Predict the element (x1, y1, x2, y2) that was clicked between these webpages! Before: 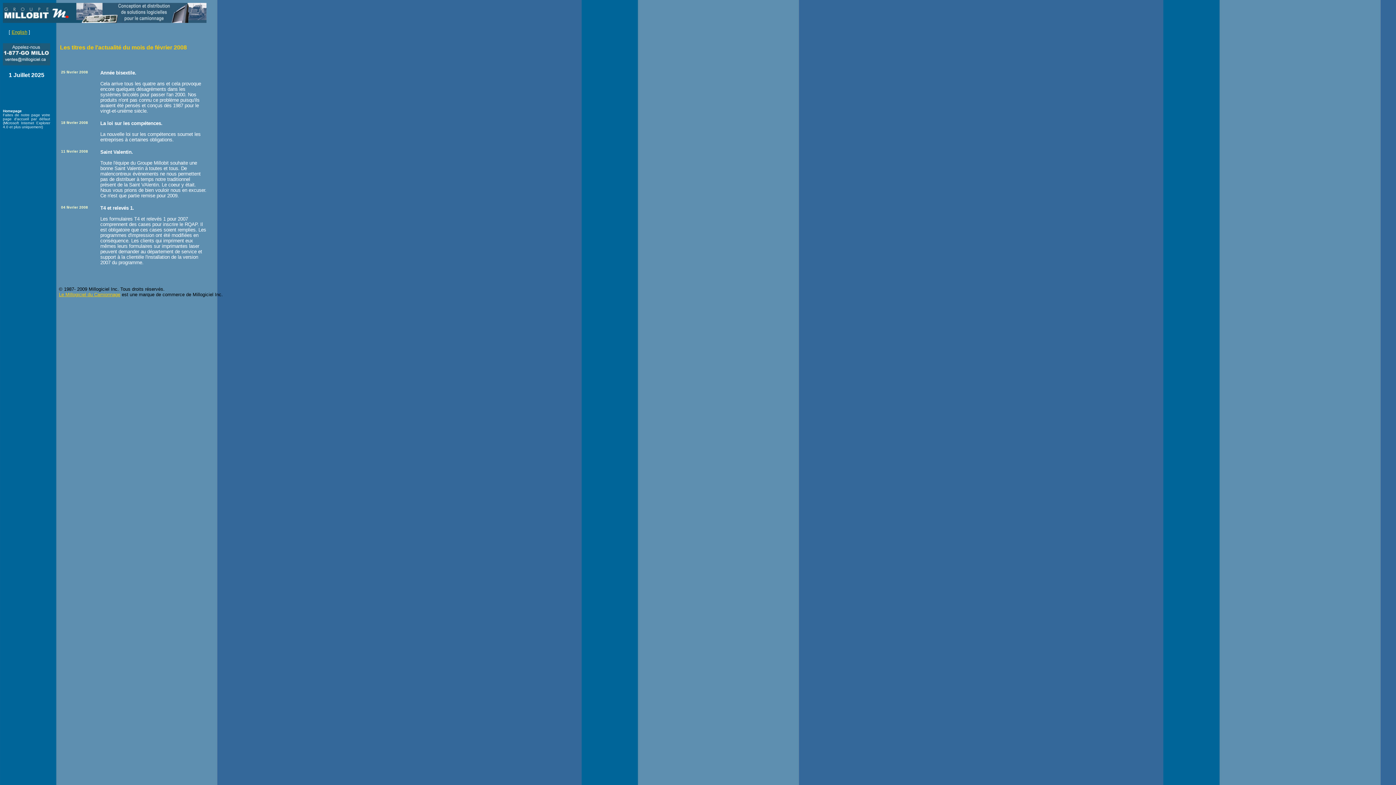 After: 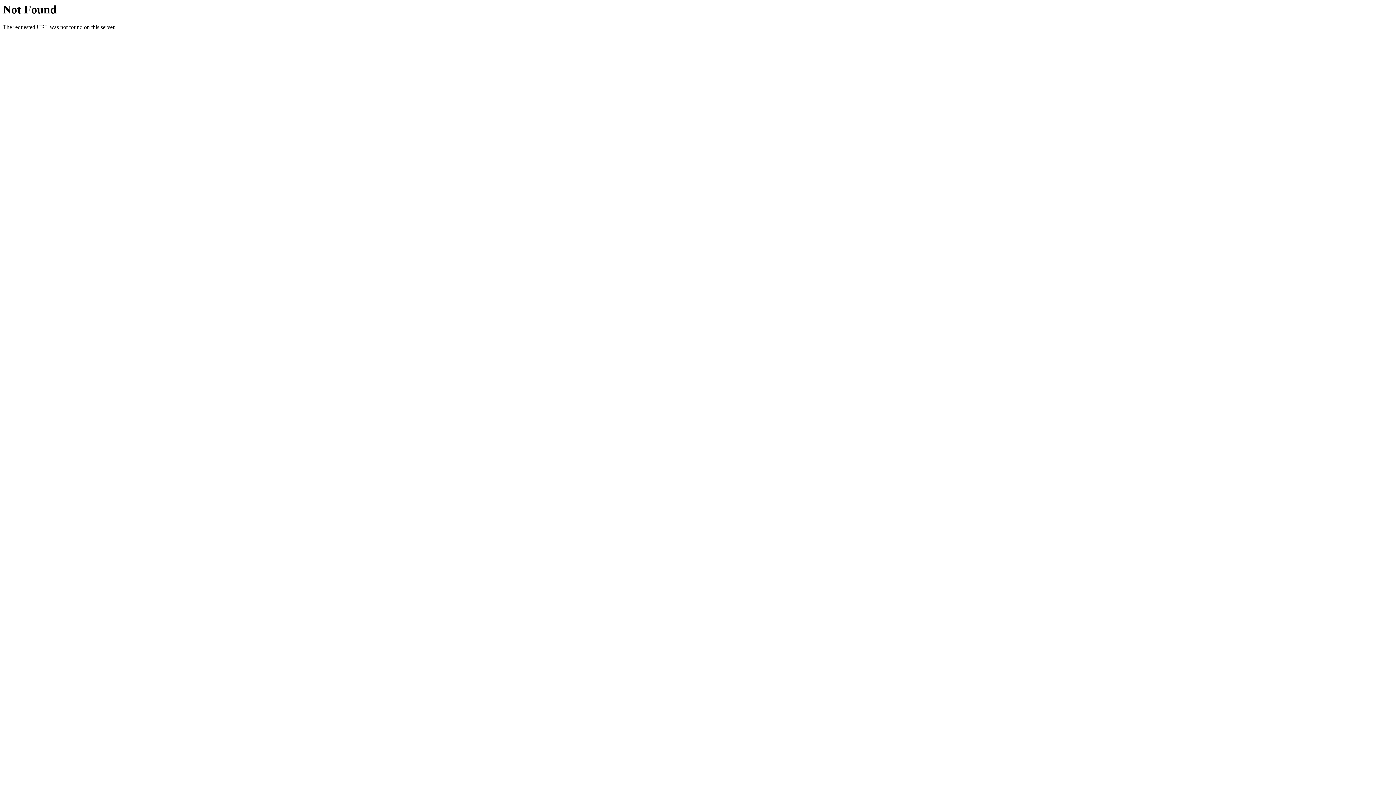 Action: bbox: (2, 60, 50, 66)